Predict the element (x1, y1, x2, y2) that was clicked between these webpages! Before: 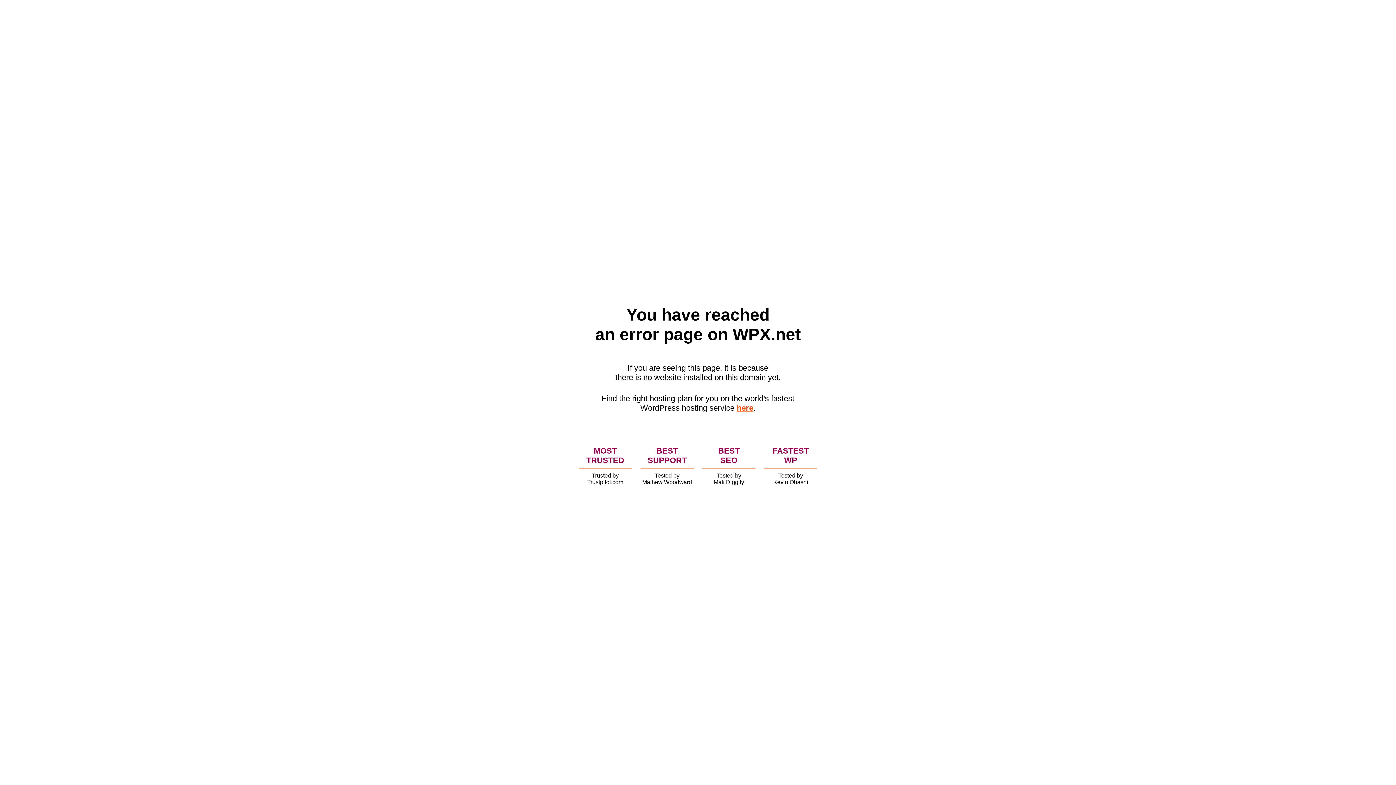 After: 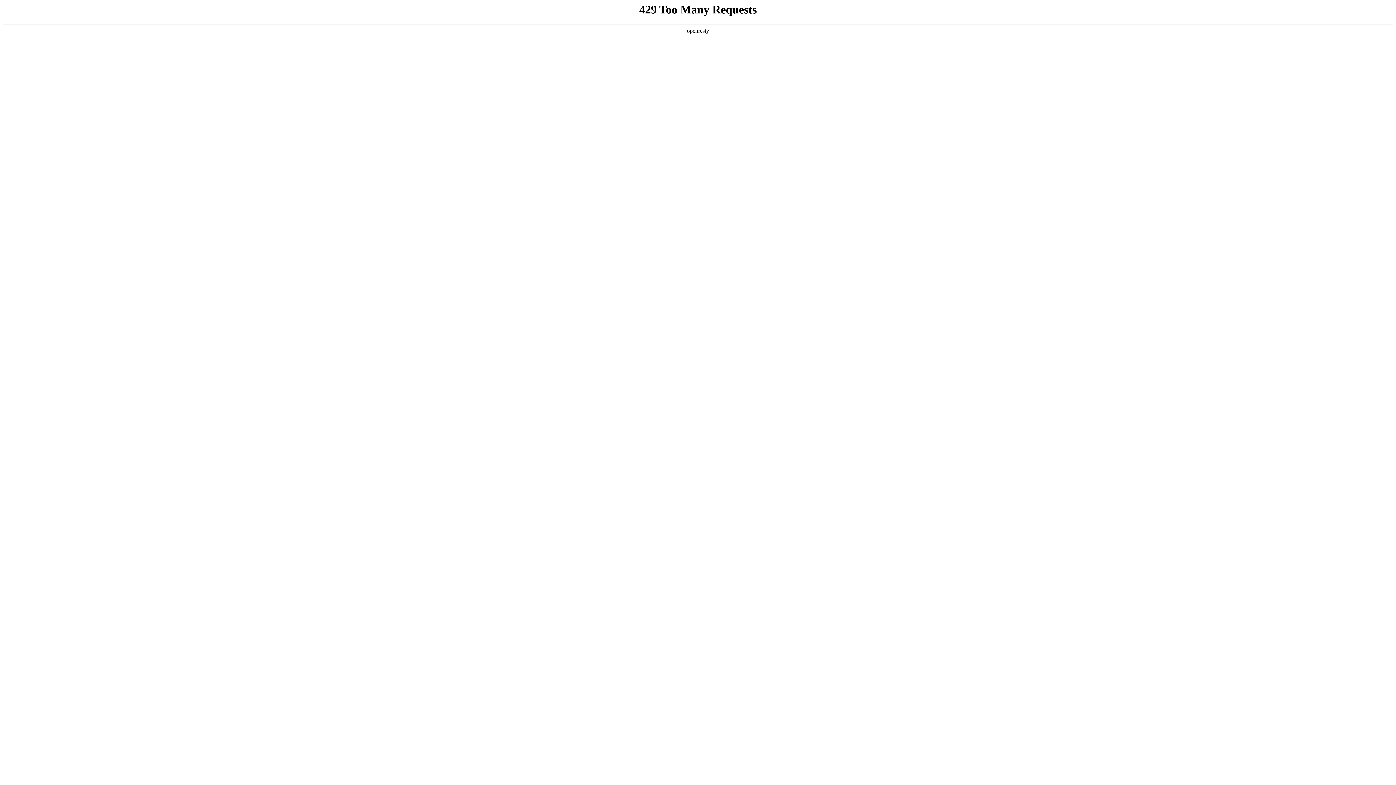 Action: bbox: (736, 403, 753, 412) label: here